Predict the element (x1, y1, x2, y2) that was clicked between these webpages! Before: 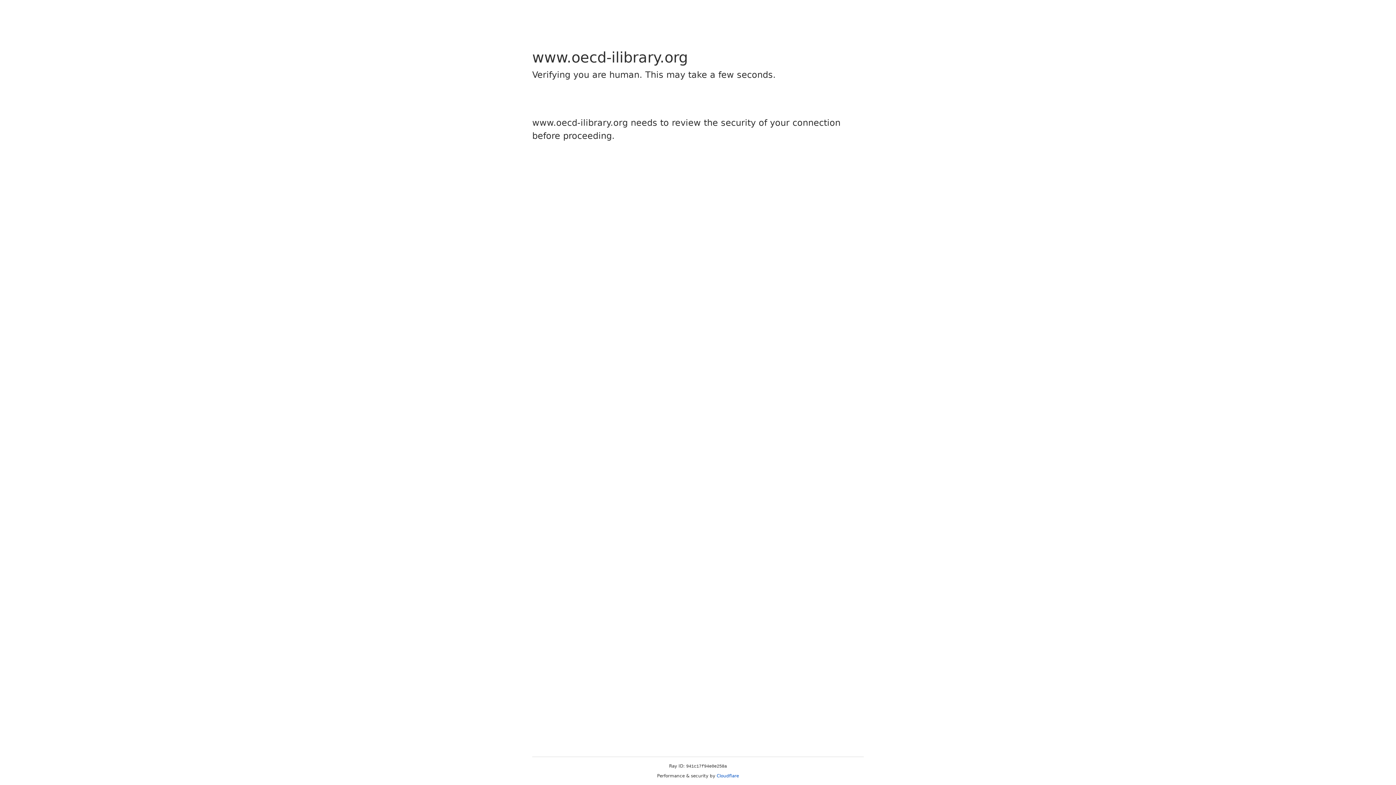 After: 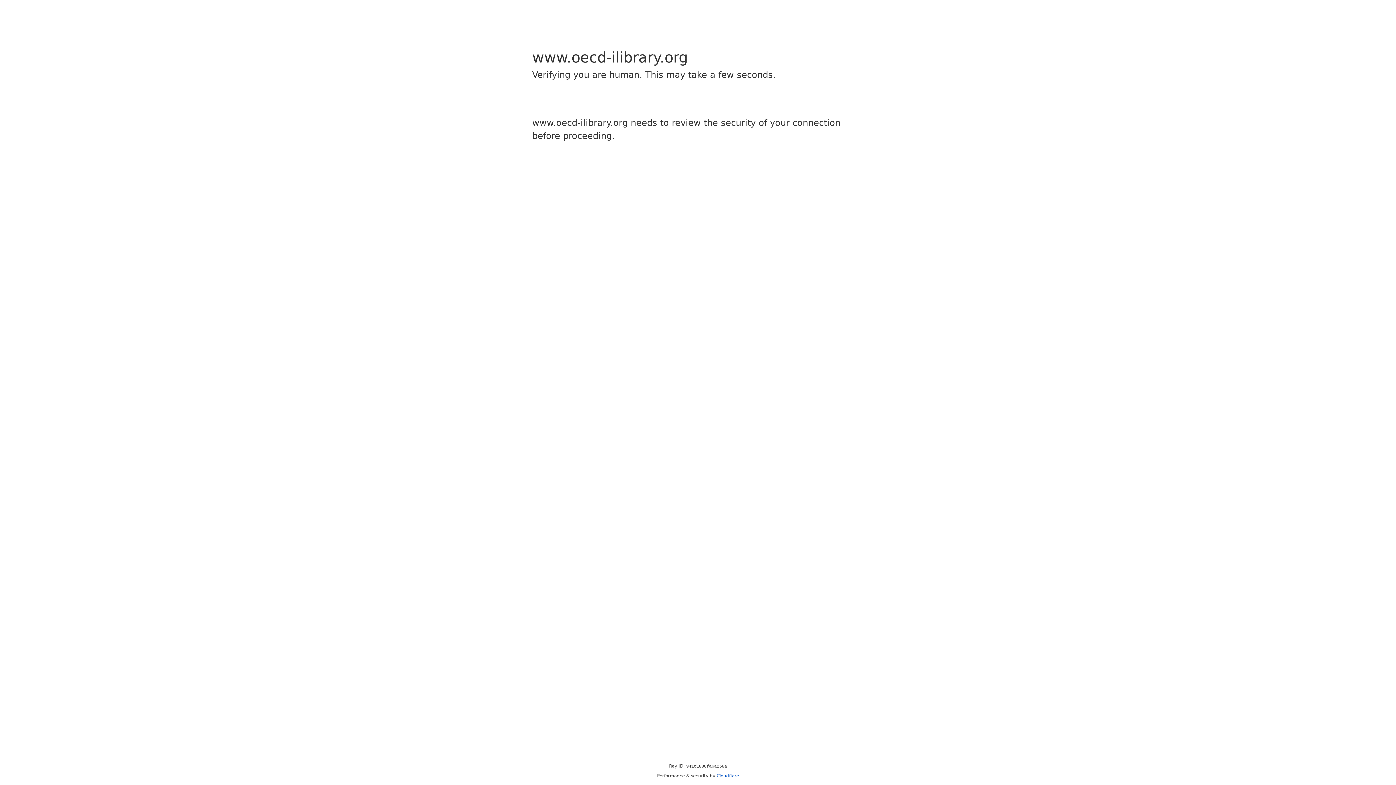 Action: bbox: (716, 773, 739, 778) label: Cloudflare